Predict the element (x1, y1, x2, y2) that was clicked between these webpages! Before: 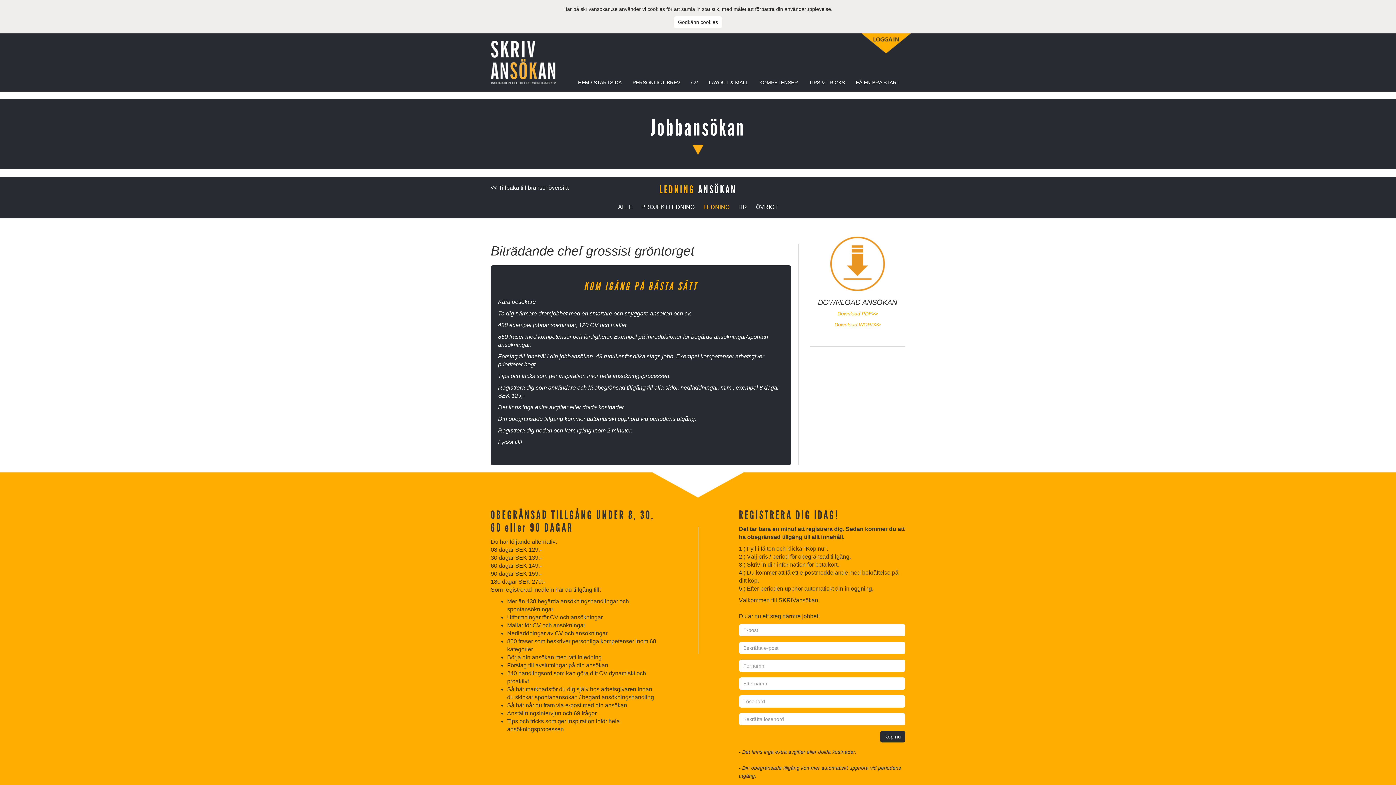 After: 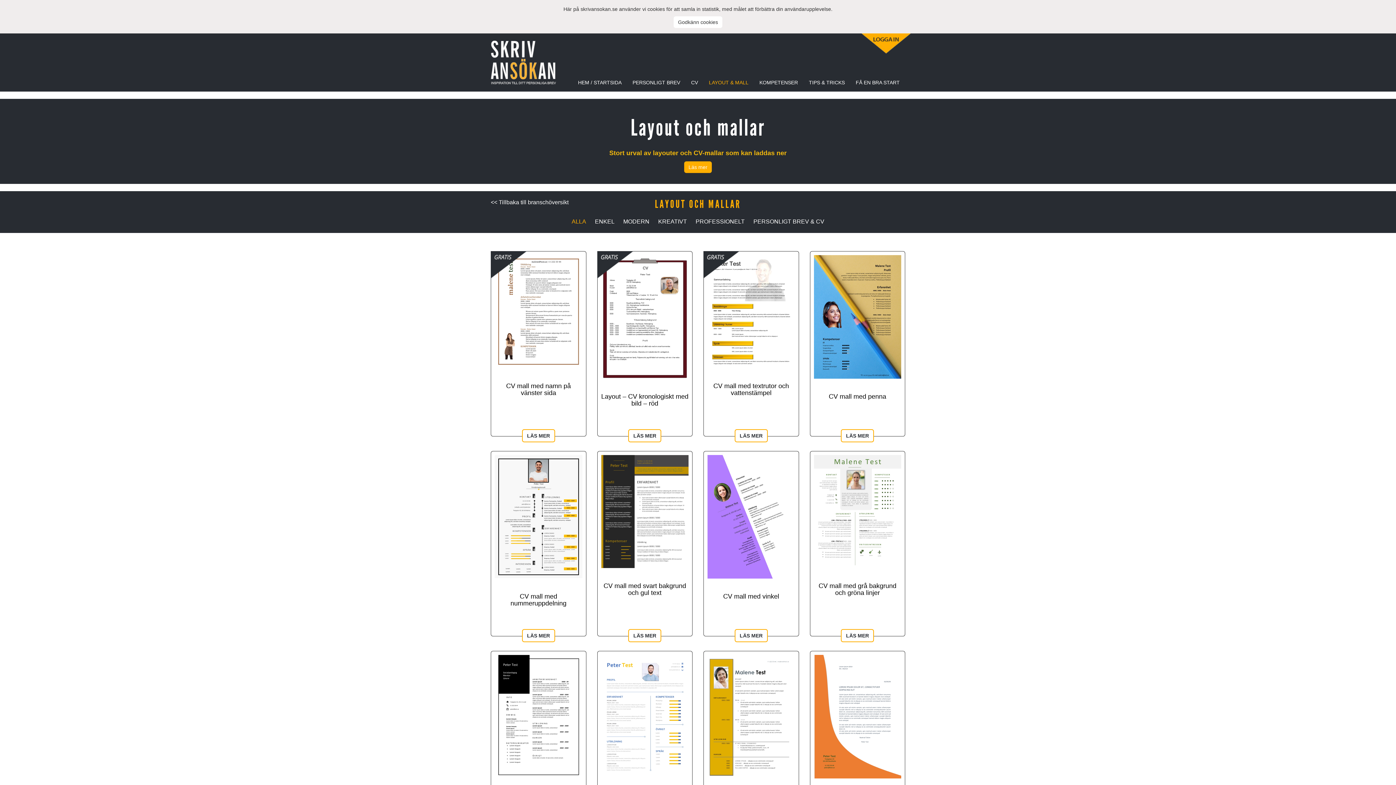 Action: bbox: (703, 73, 754, 91) label: LAYOUT & MALL